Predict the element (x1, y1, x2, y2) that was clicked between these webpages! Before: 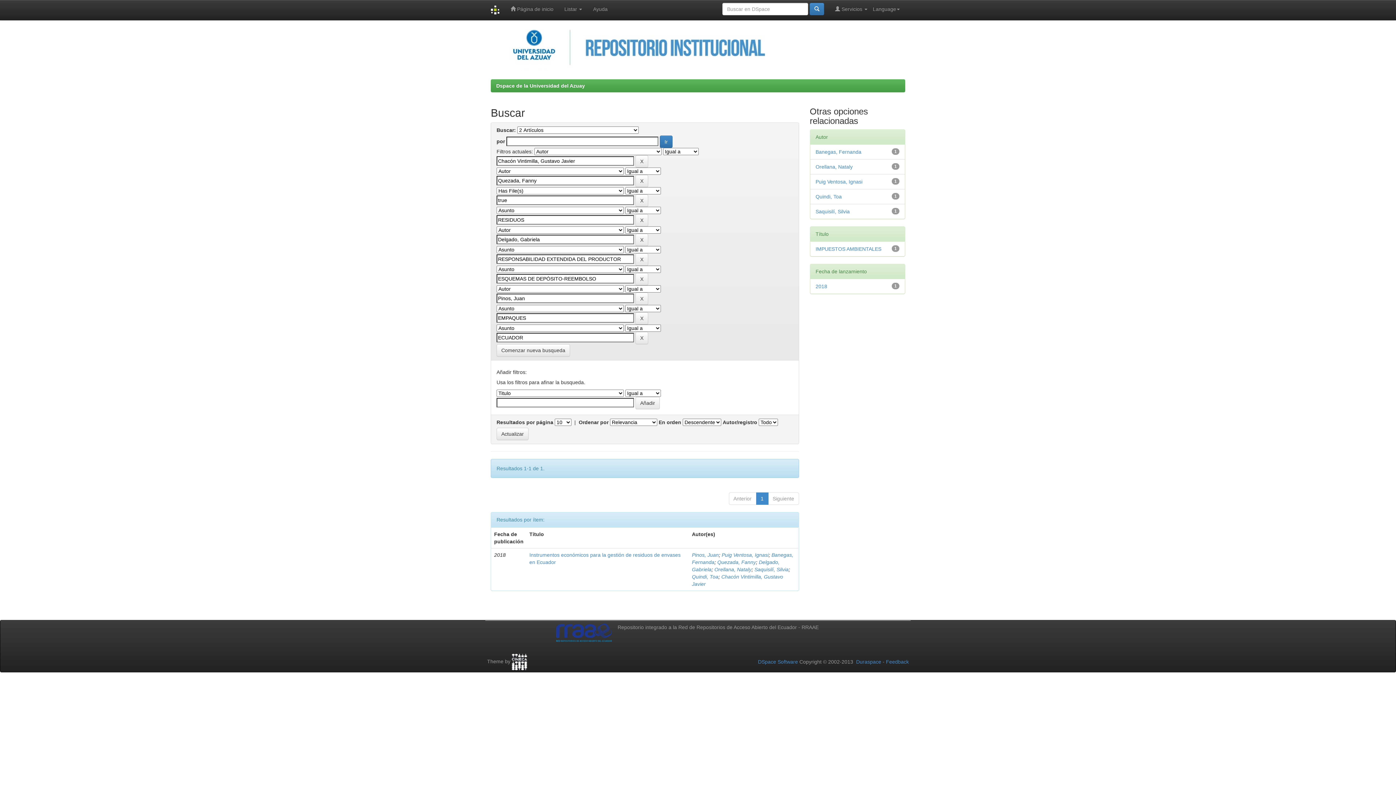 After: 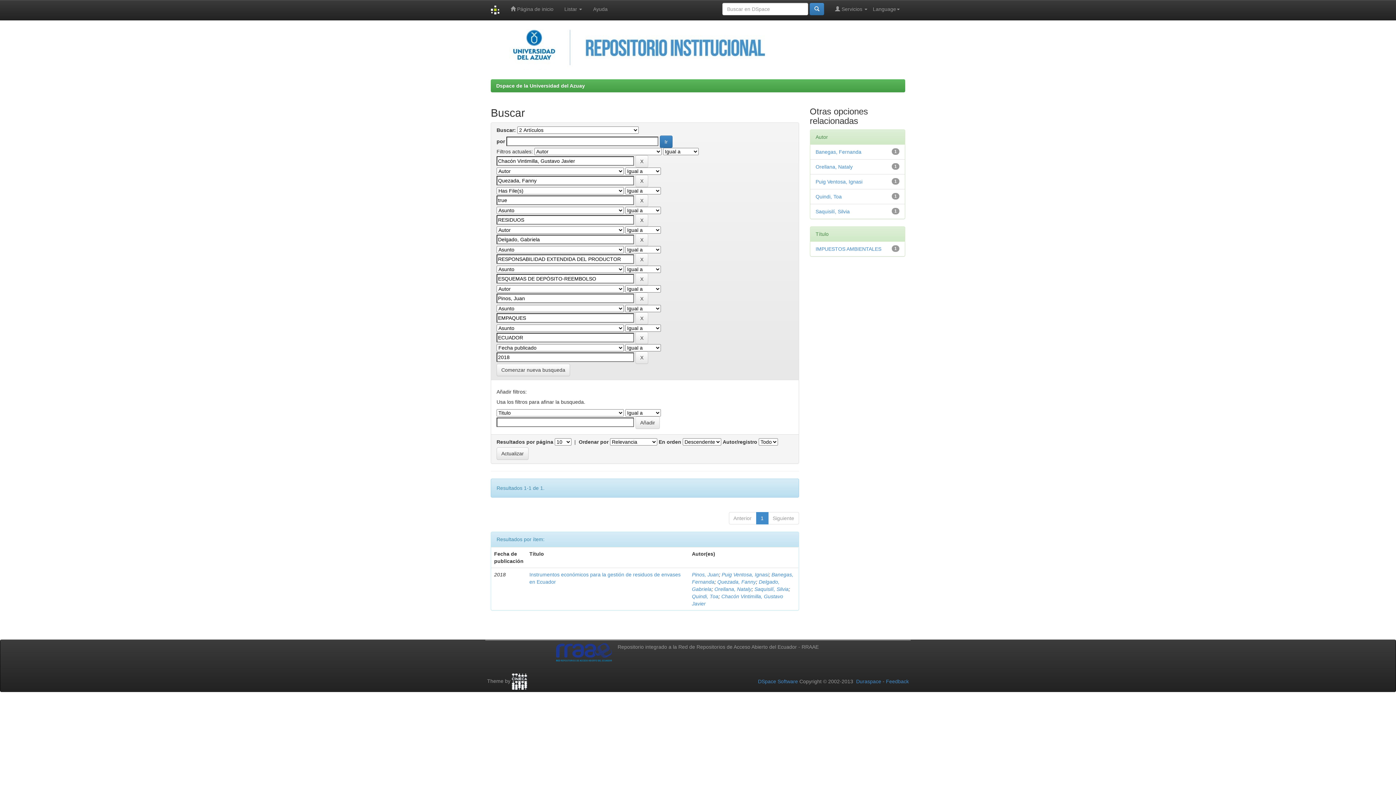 Action: bbox: (815, 283, 827, 289) label: 2018